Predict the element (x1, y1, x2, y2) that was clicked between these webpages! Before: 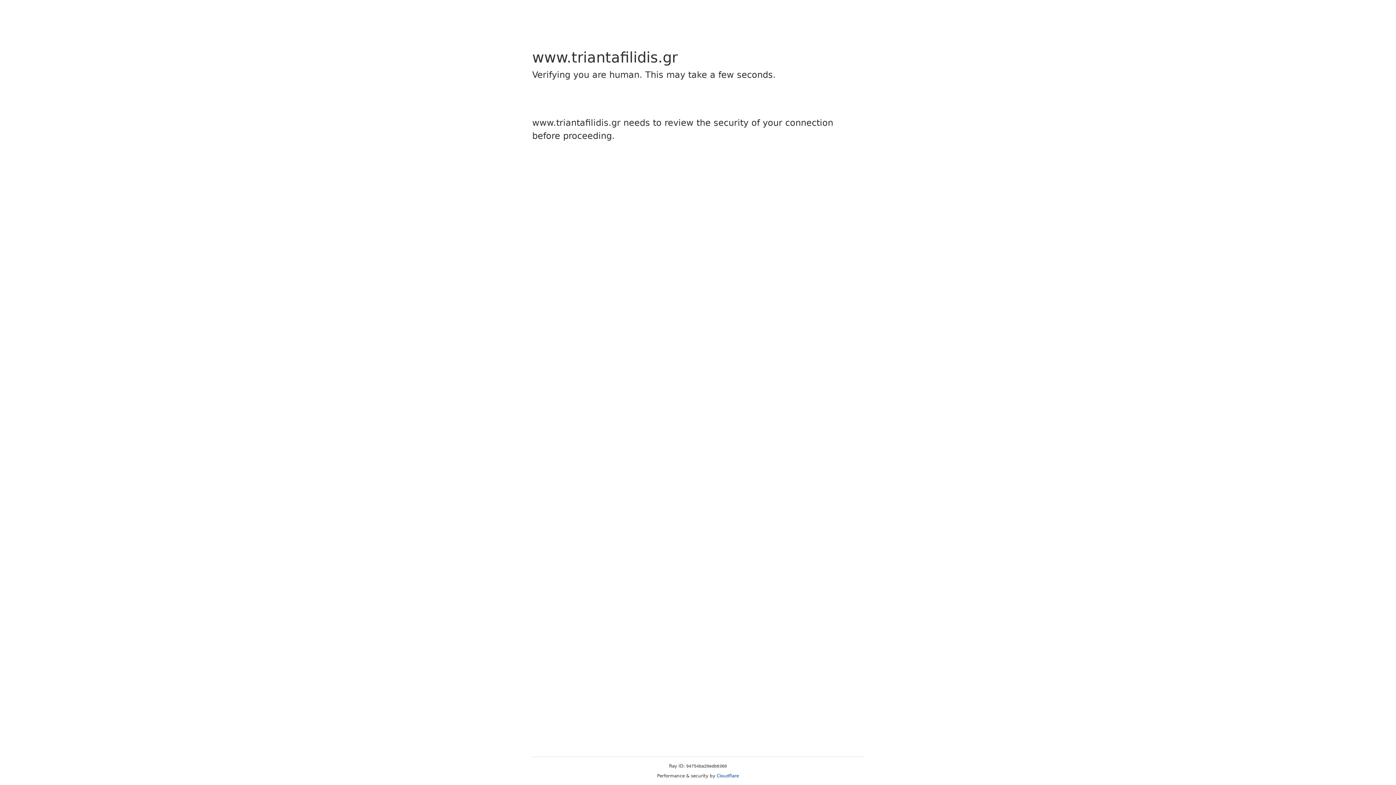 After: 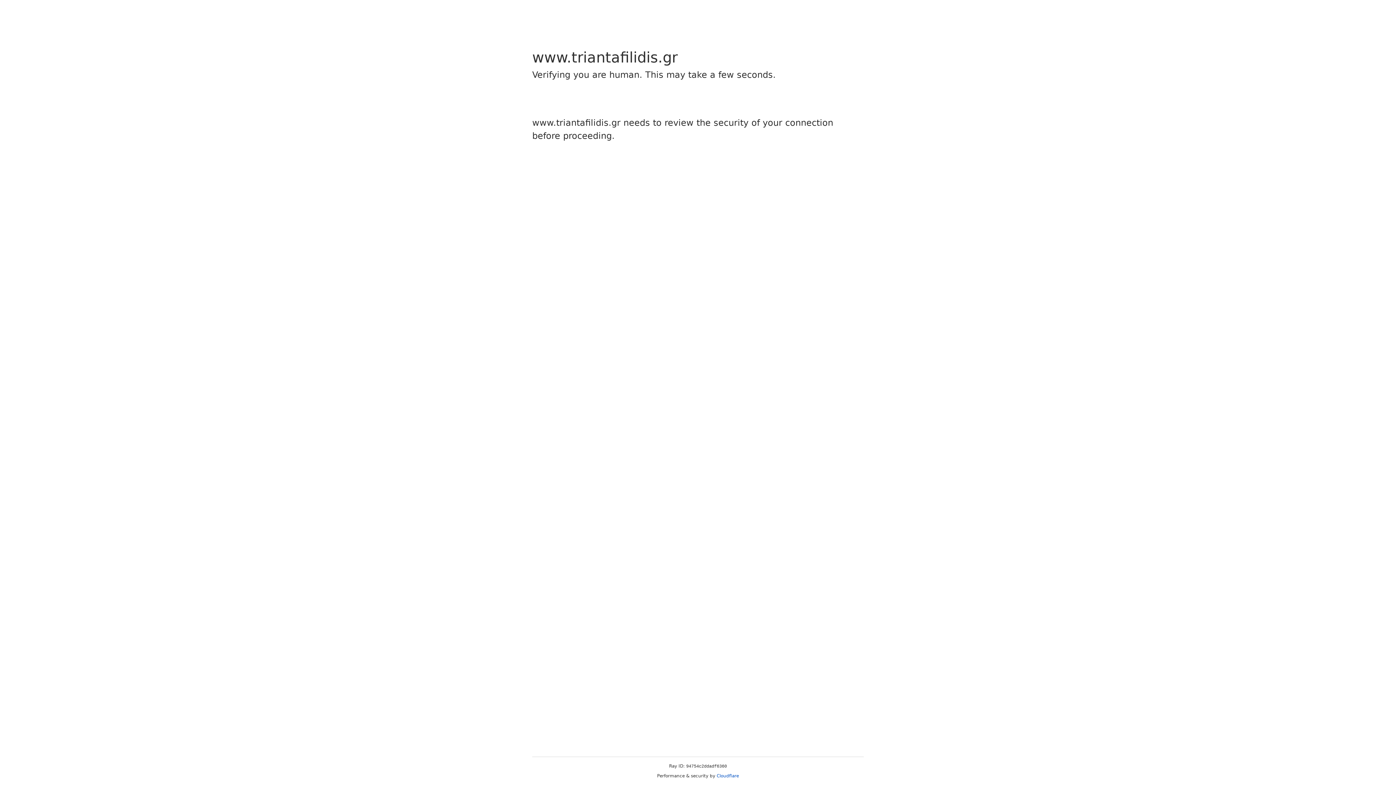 Action: label: Cloudflare bbox: (716, 773, 739, 778)